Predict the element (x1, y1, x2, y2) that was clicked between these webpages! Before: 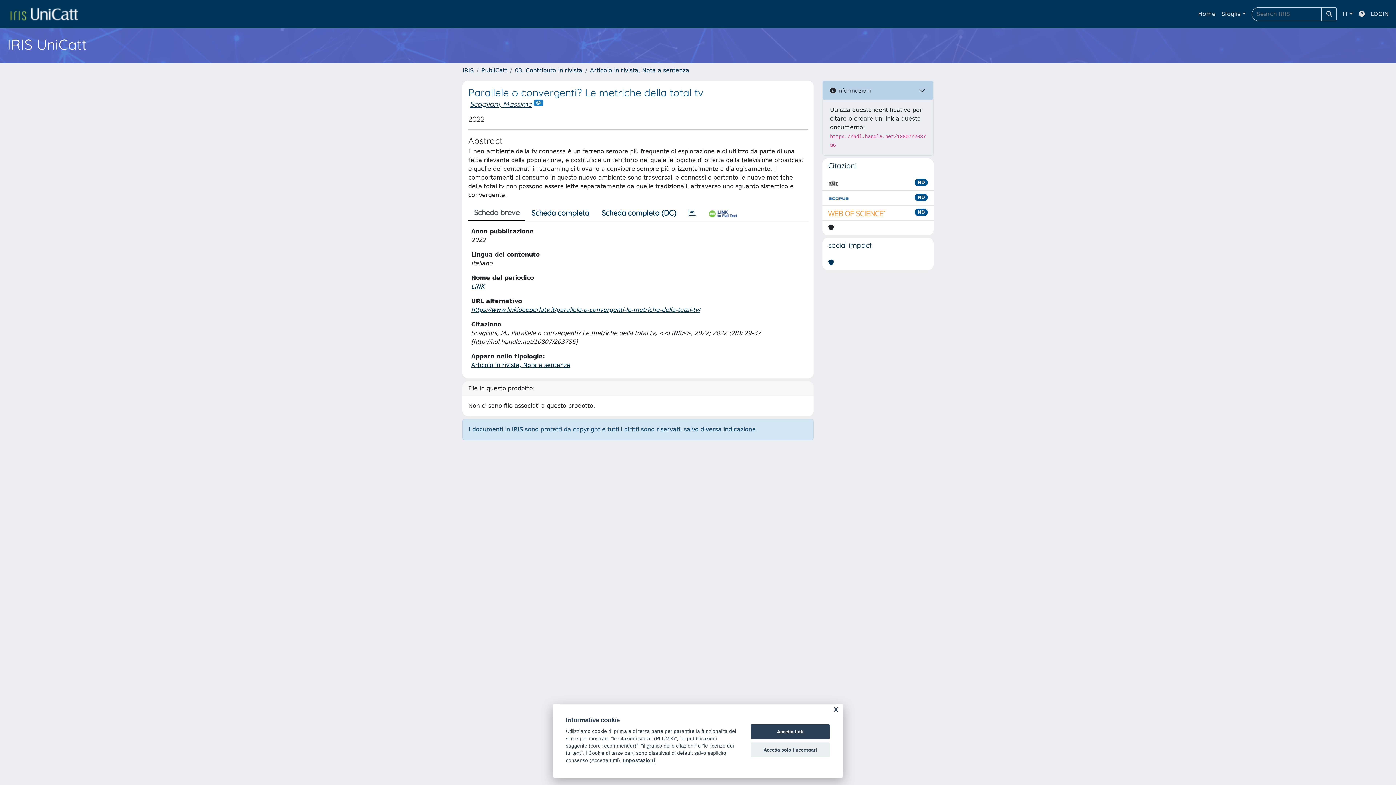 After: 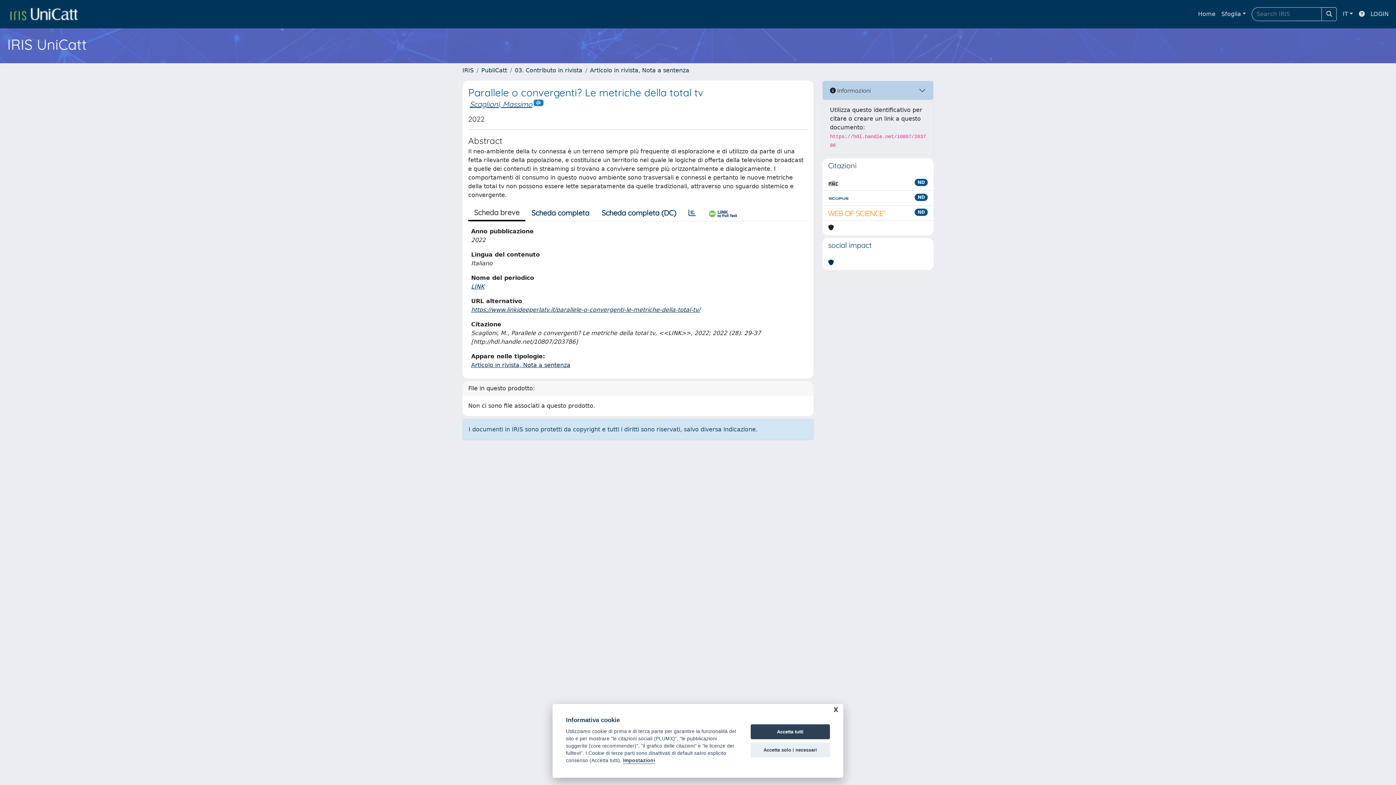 Action: bbox: (828, 208, 886, 217)